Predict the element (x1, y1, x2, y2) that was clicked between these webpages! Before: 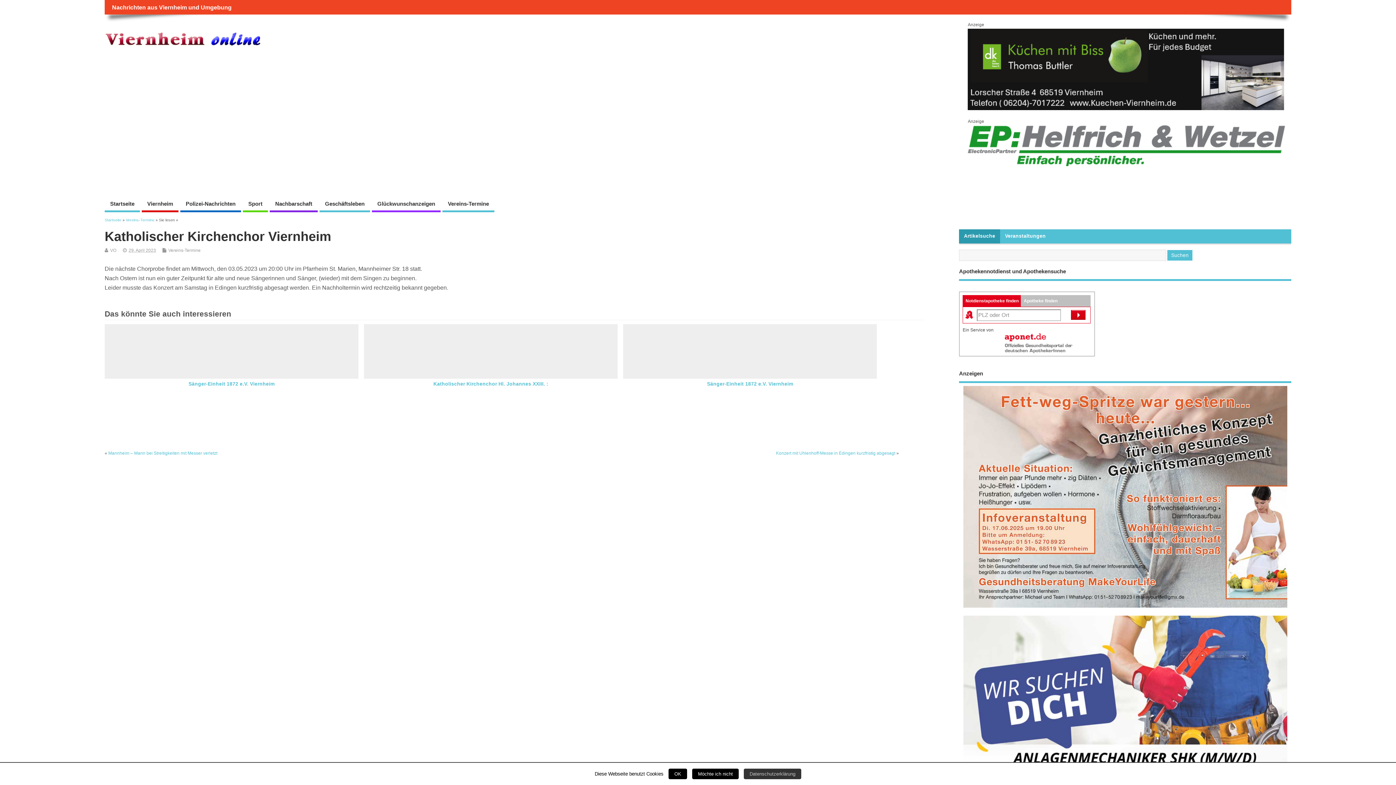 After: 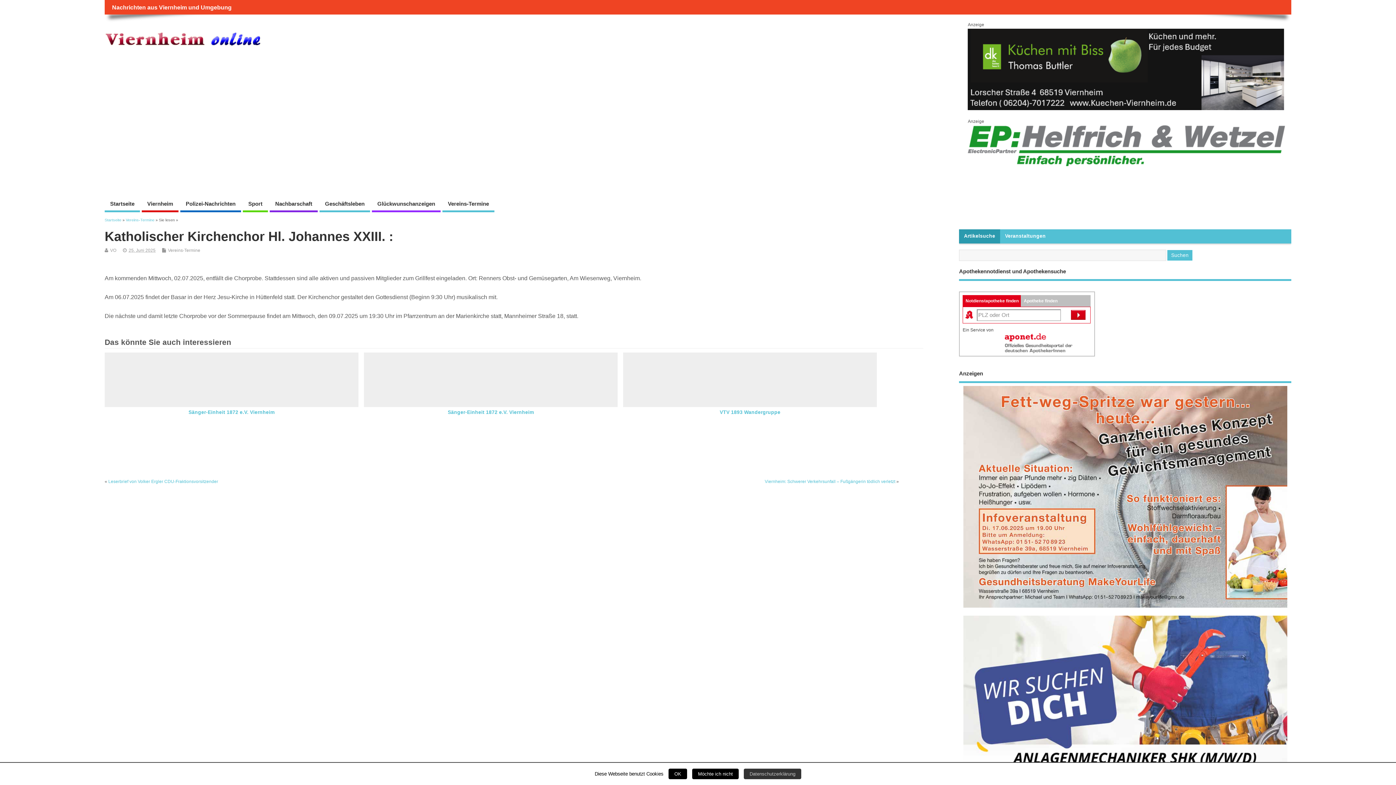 Action: bbox: (433, 381, 548, 386) label: Katholischer Kirchenchor Hl. Johannes XXIII. :